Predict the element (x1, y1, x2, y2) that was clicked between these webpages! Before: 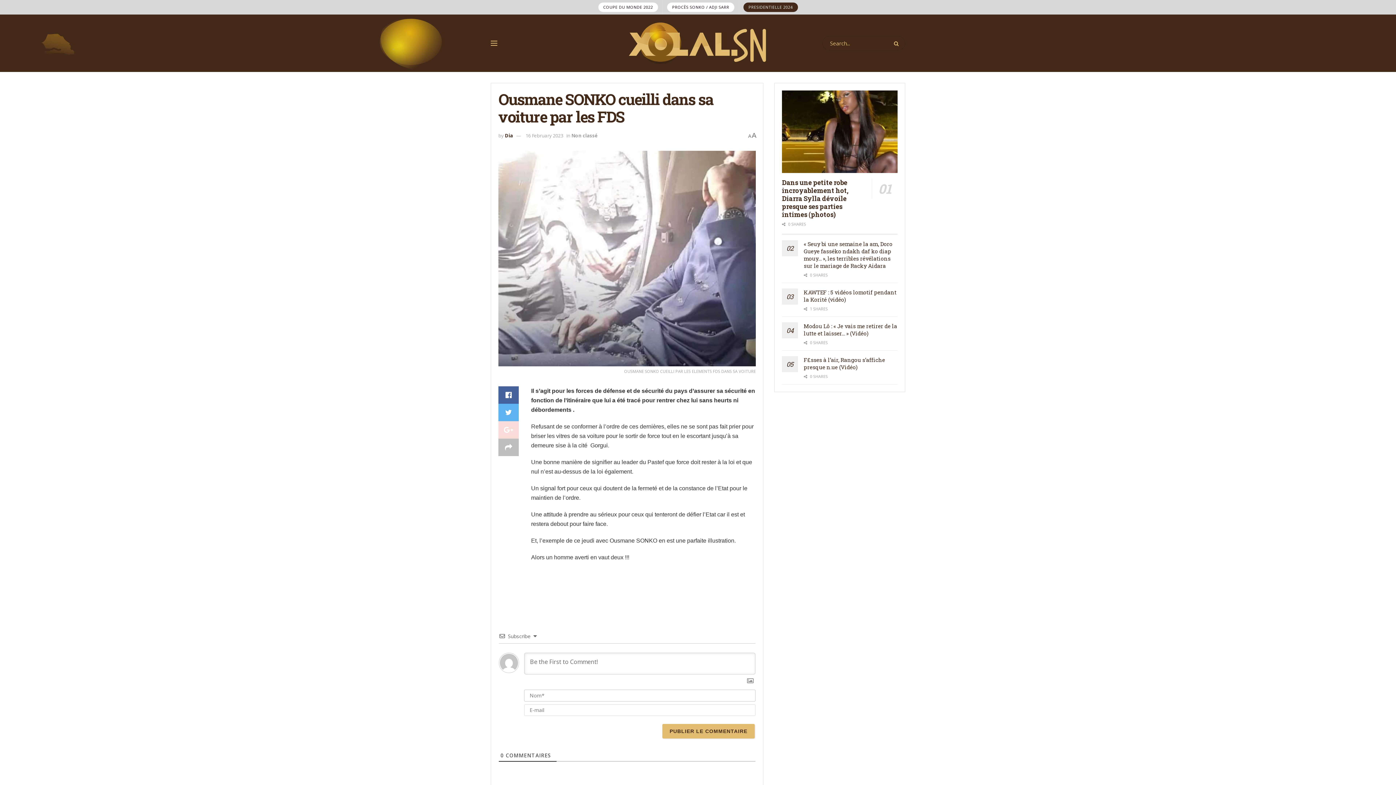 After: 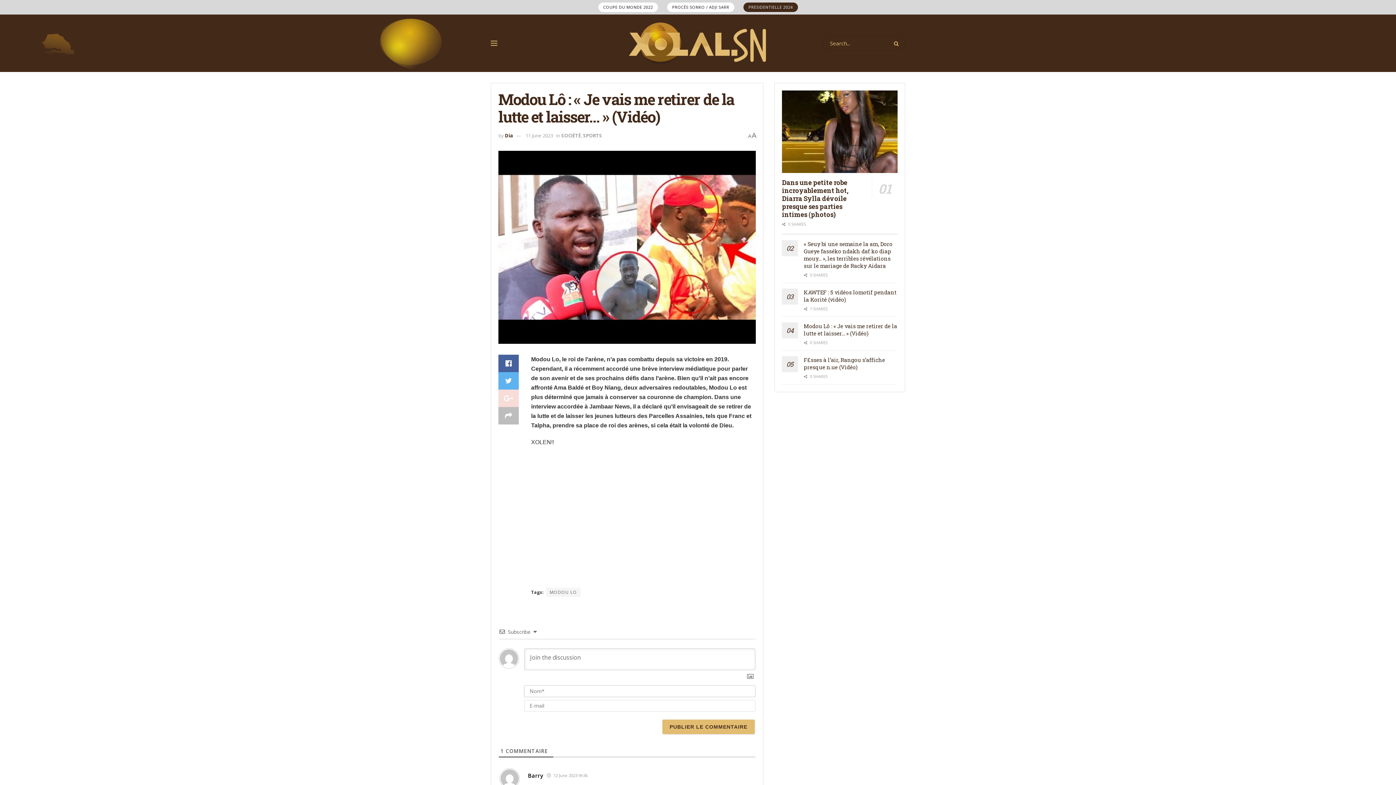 Action: label: Modou Lô : « Je vais me retirer de la lutte et laisser… » (Vidéo) bbox: (804, 322, 897, 337)